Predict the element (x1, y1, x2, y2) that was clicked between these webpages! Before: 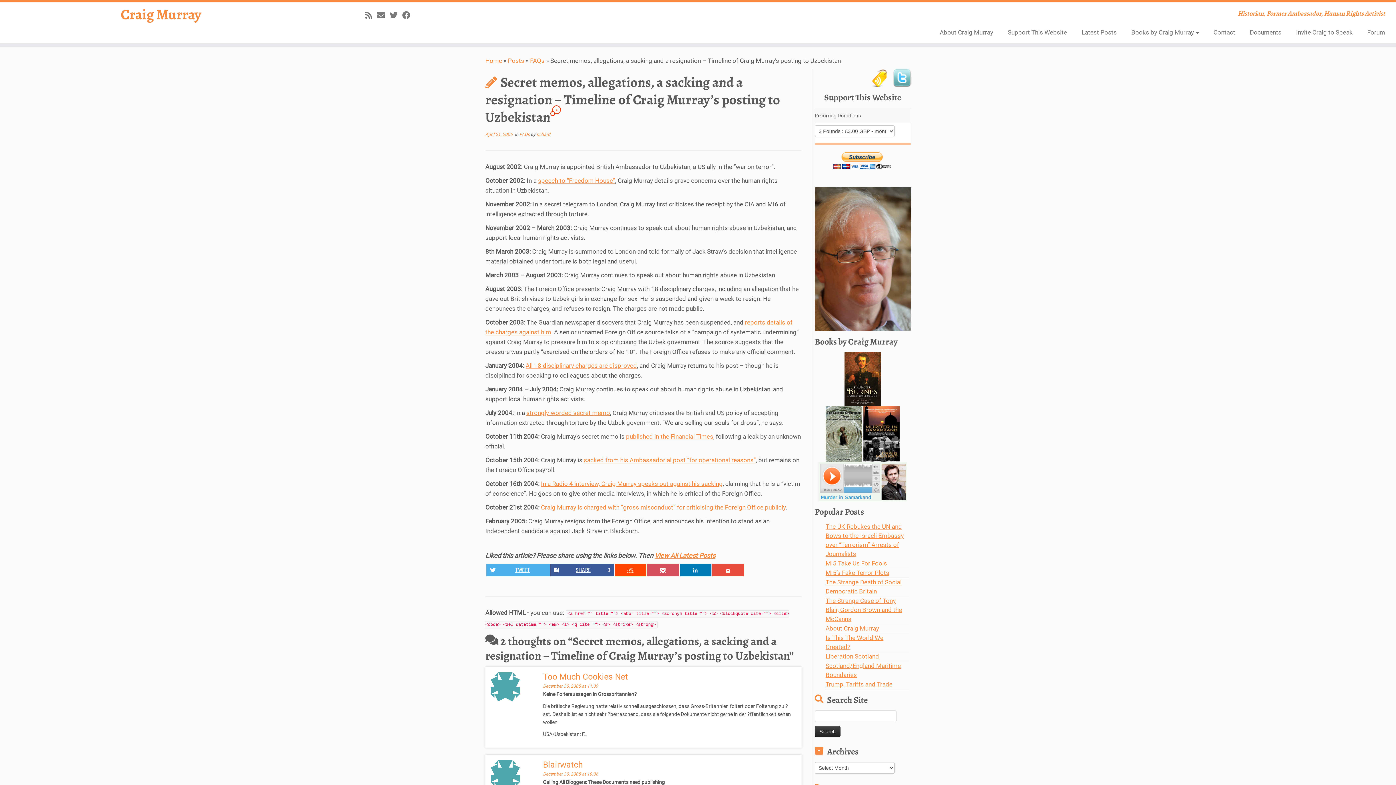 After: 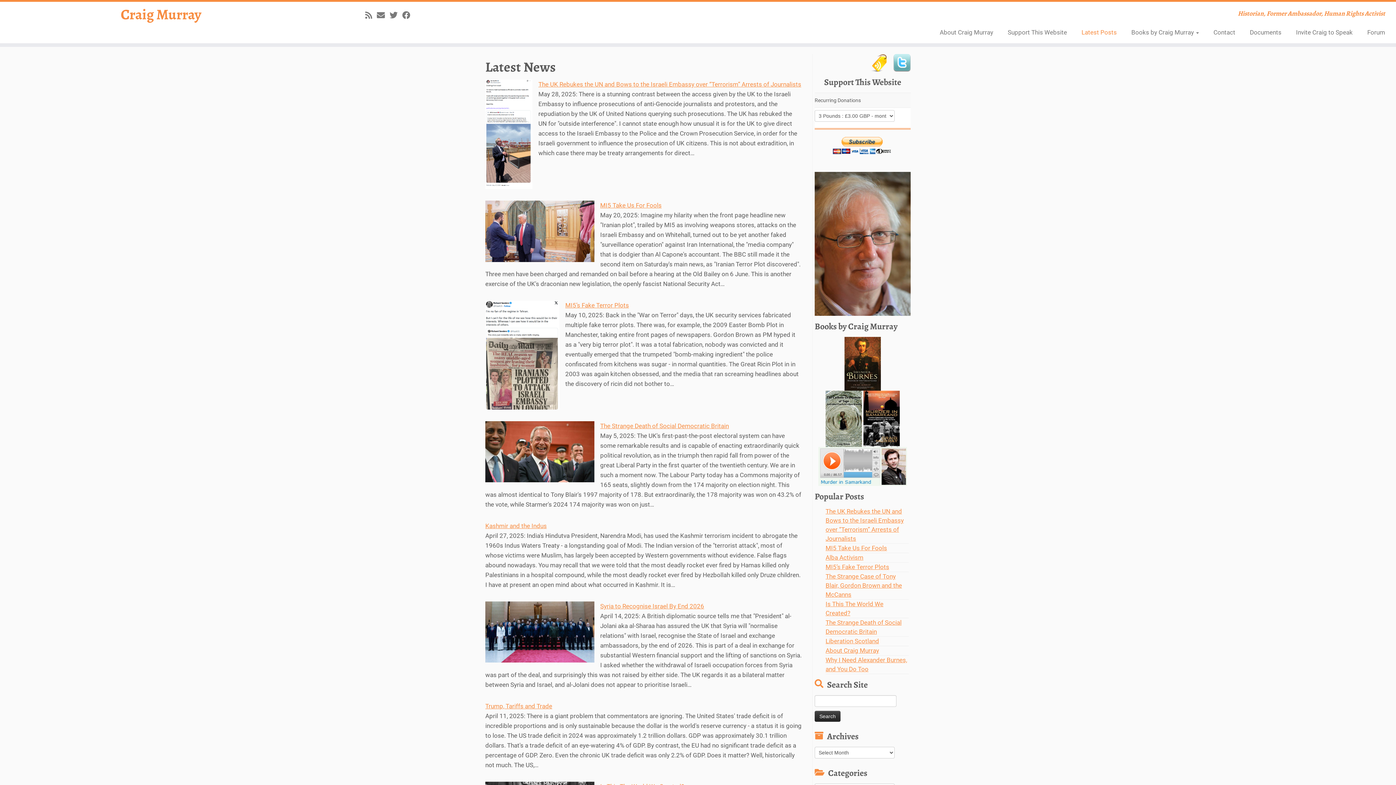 Action: label: Craig Murray bbox: (0, 5, 322, 23)